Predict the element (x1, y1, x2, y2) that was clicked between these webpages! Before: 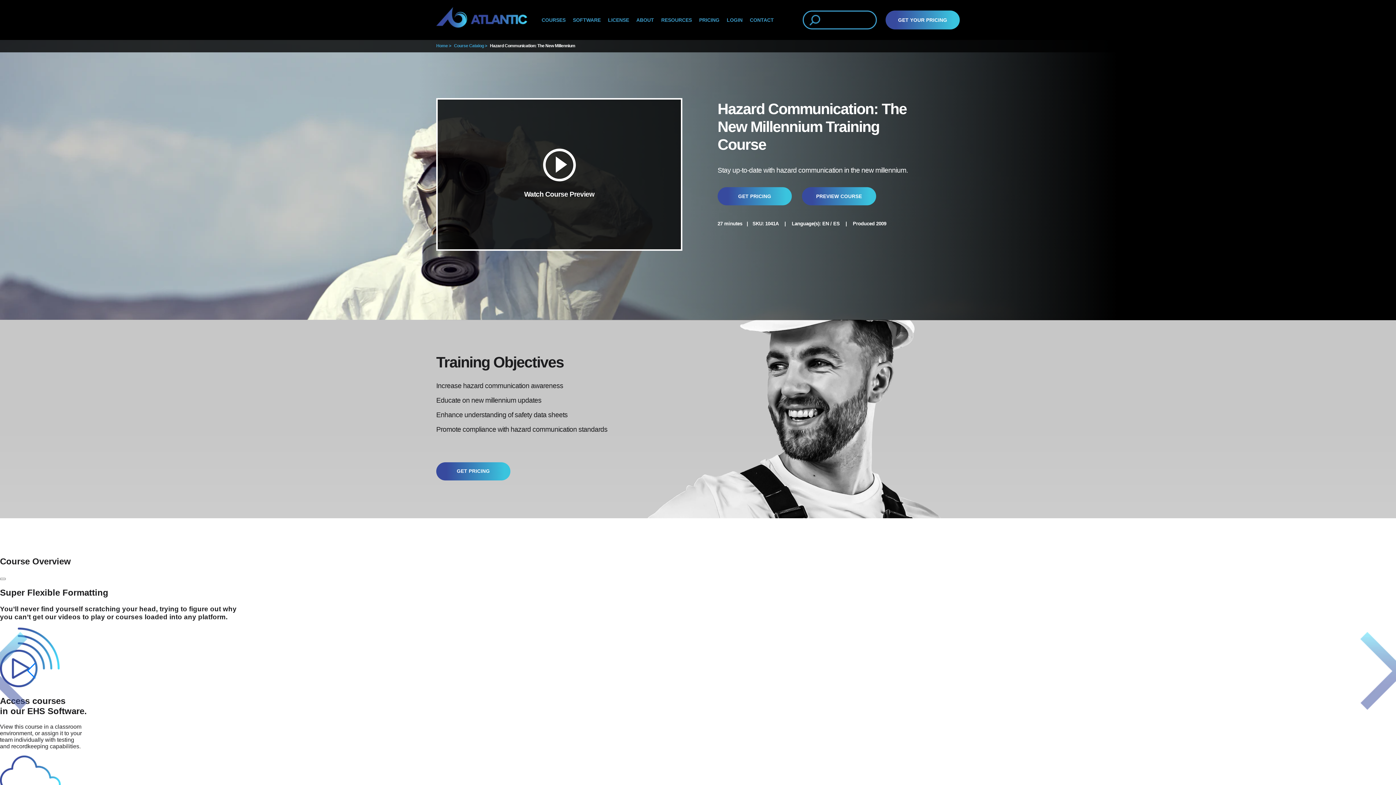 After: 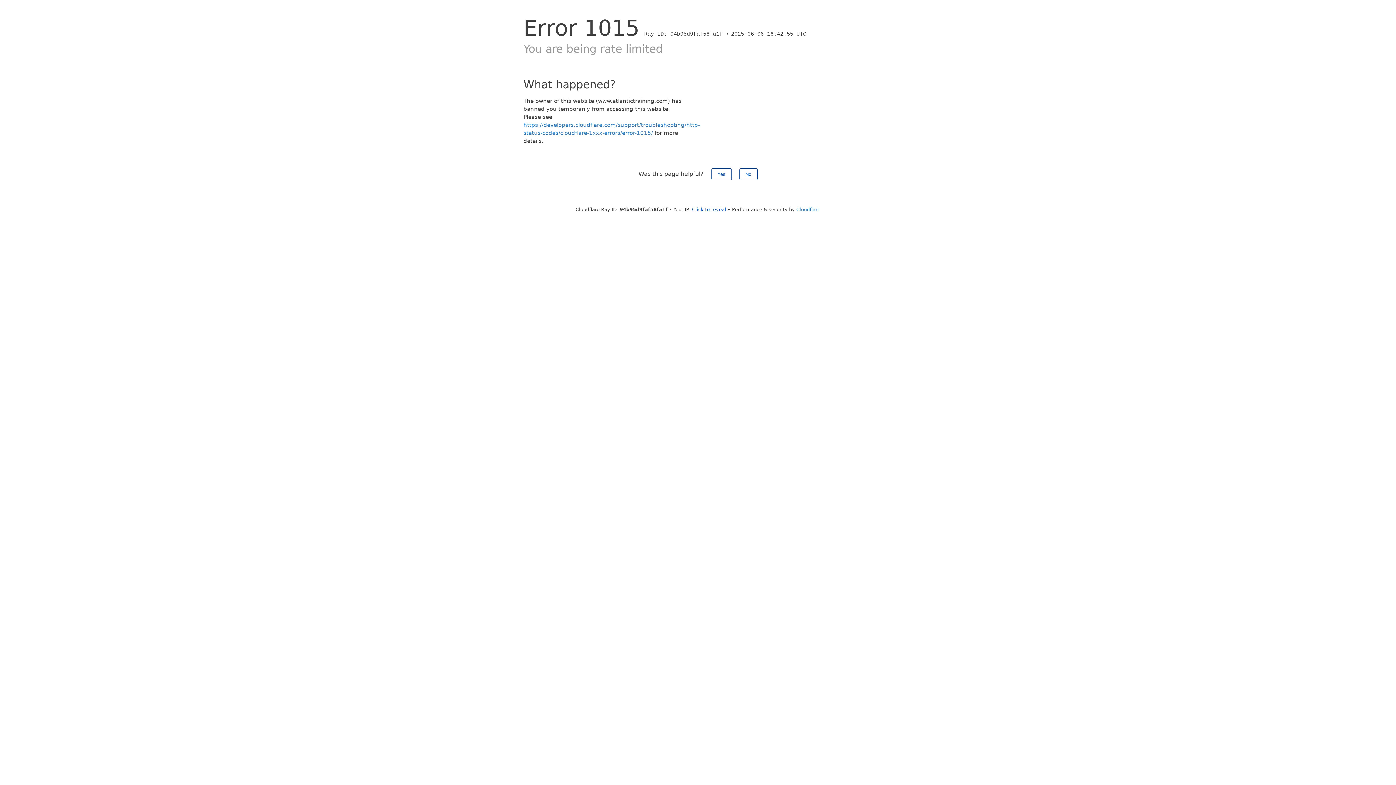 Action: bbox: (877, 10, 960, 29) label: GET YOUR PRICING